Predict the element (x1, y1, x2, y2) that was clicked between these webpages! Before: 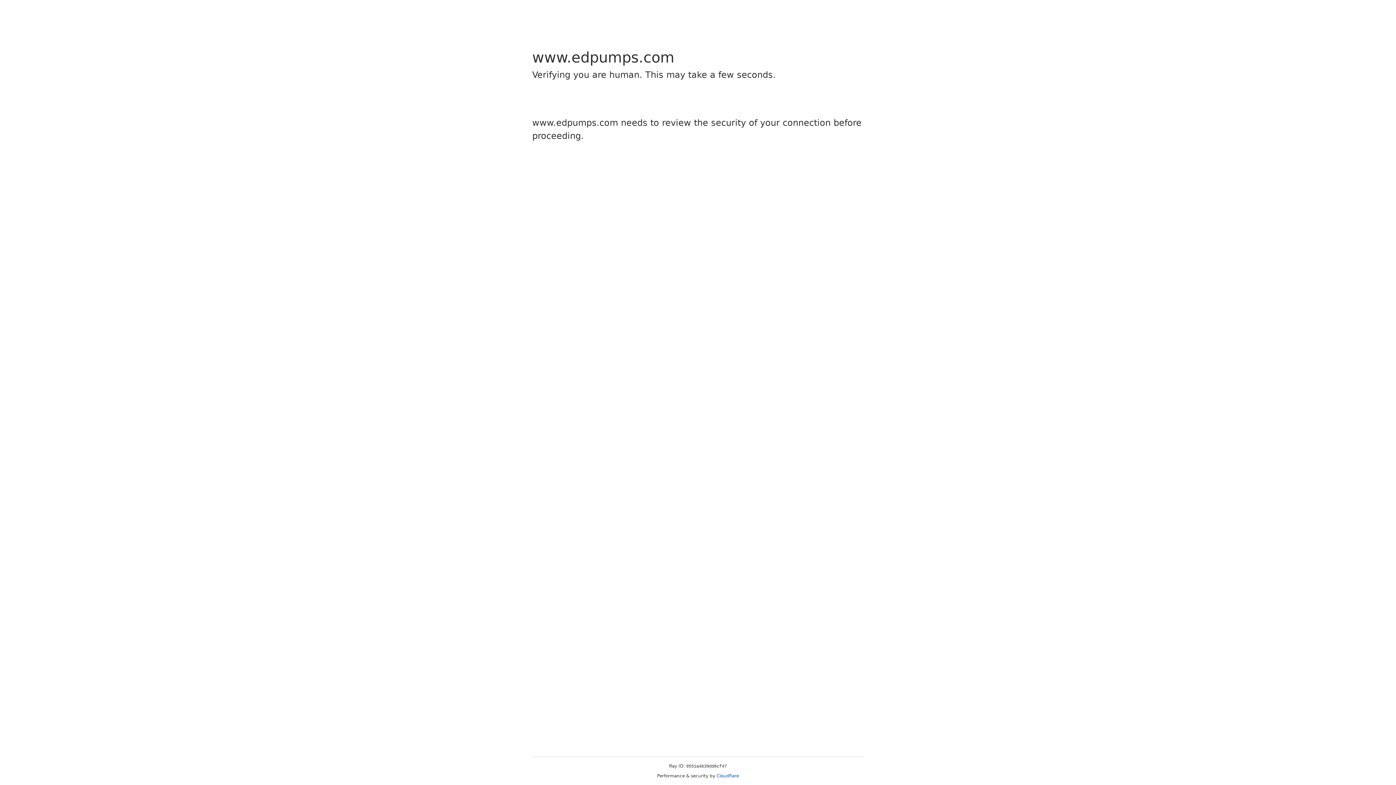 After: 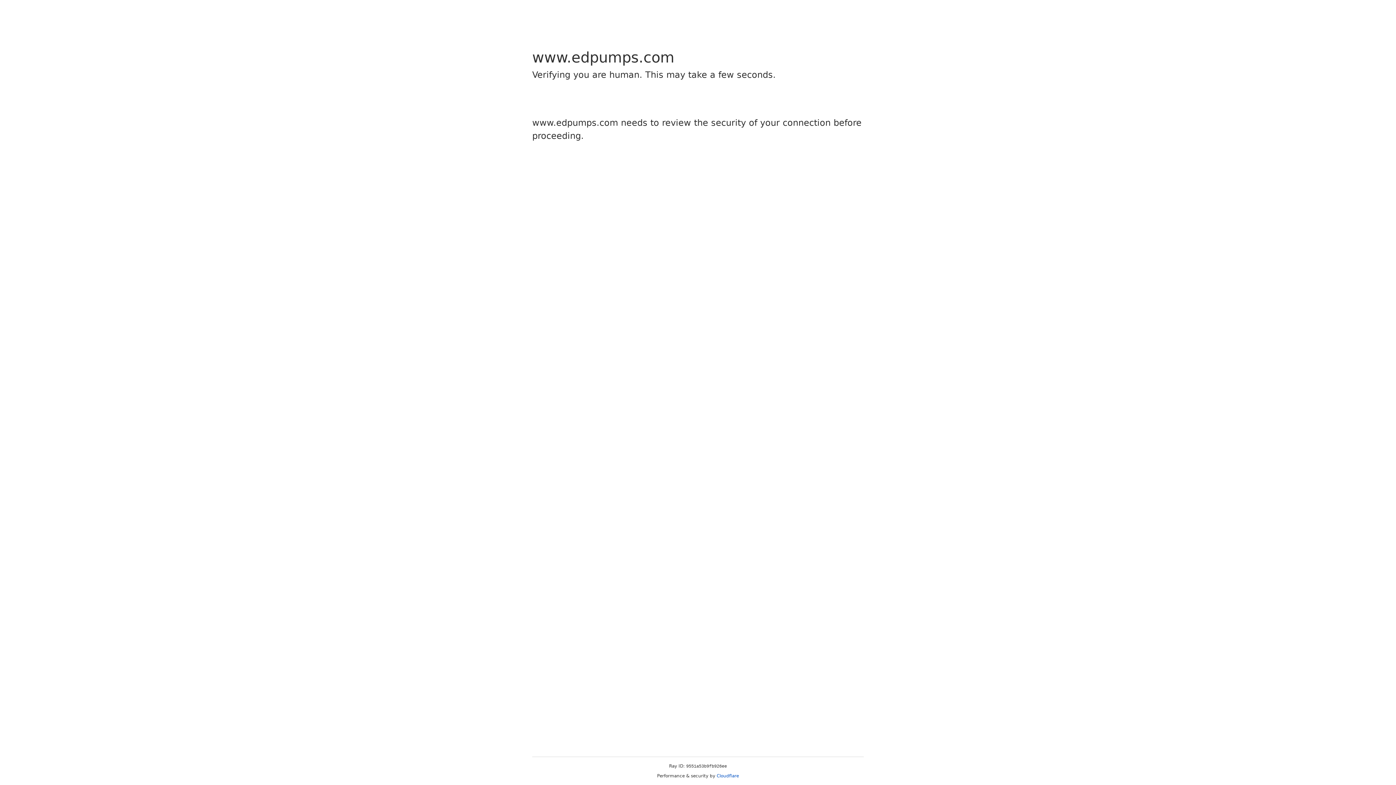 Action: label: Cloudflare bbox: (716, 773, 739, 778)